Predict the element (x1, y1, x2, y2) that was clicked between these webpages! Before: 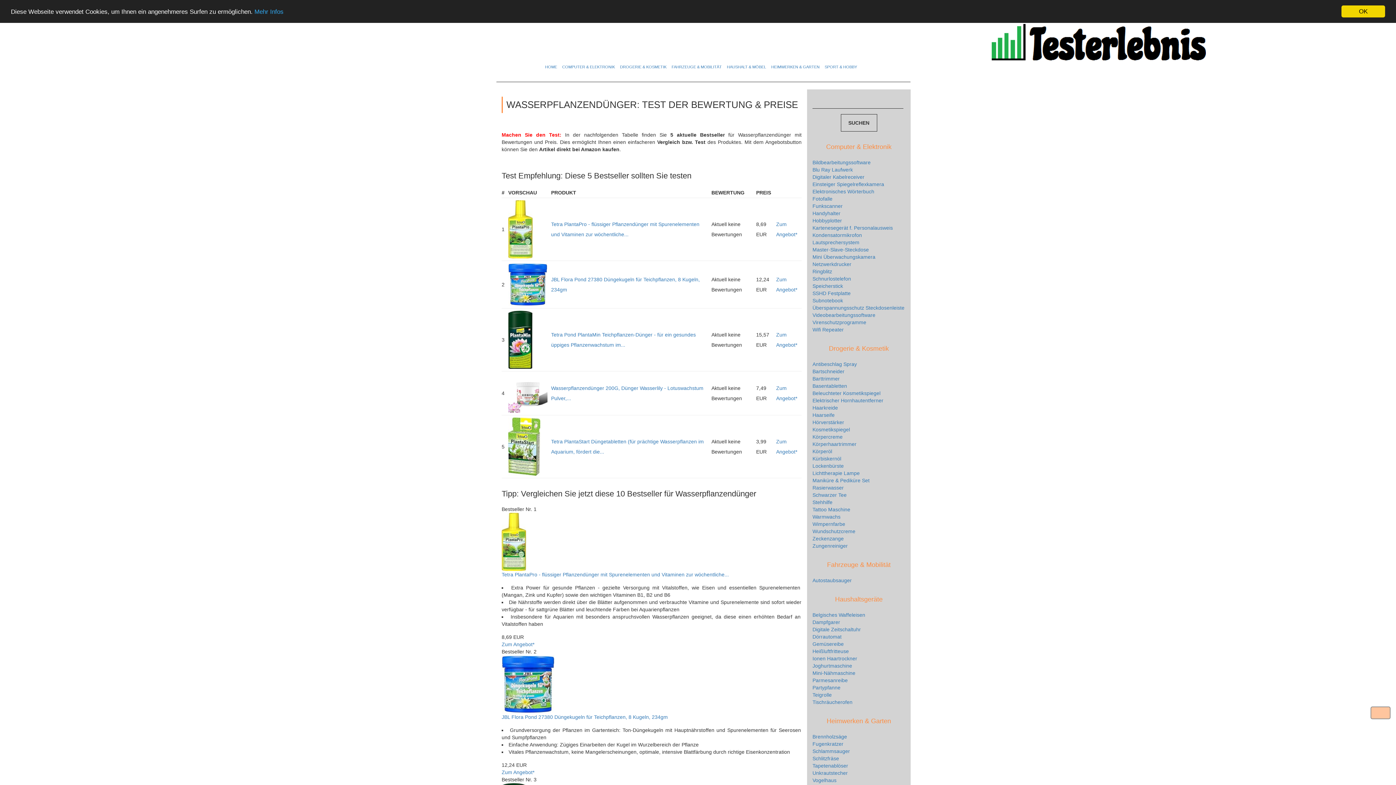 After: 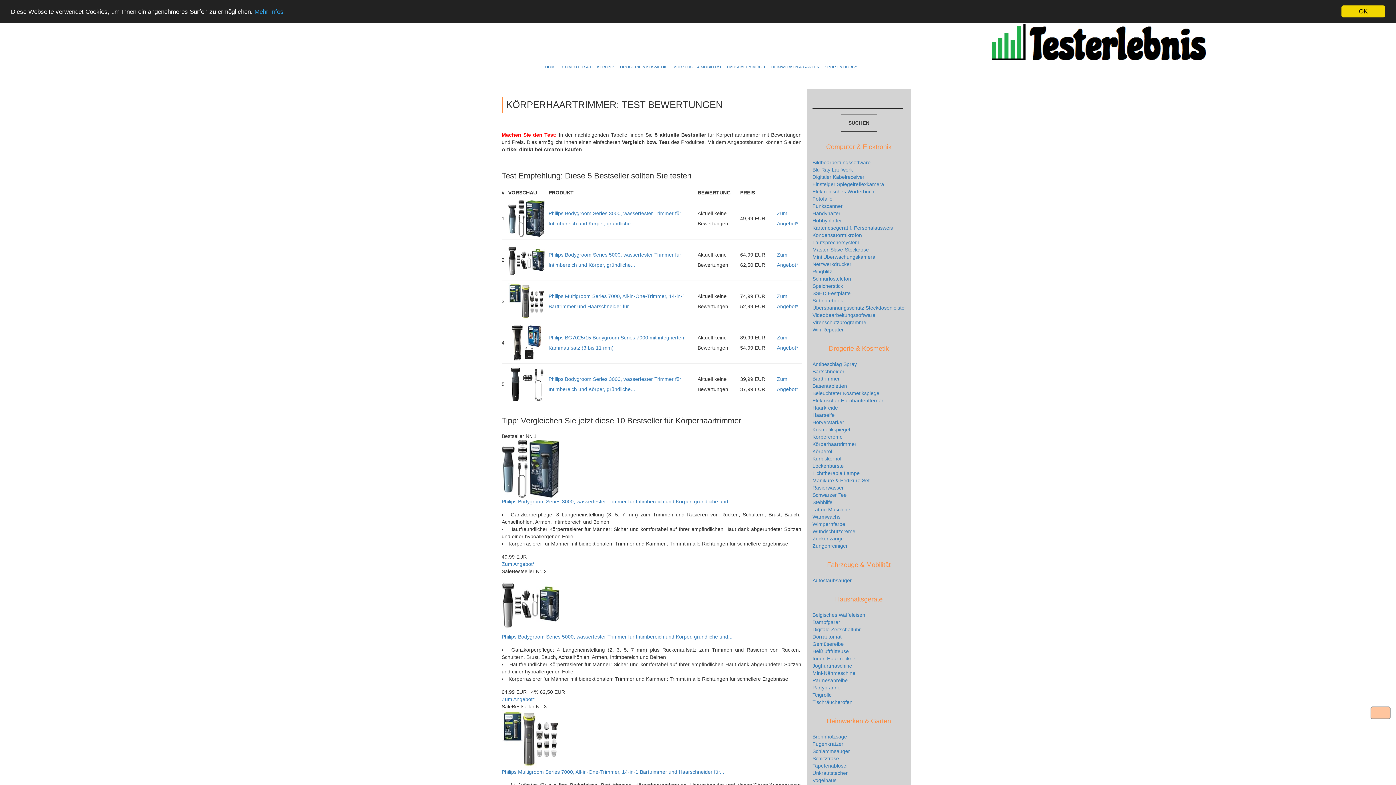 Action: label: Körperhaartrimmer bbox: (812, 441, 856, 447)